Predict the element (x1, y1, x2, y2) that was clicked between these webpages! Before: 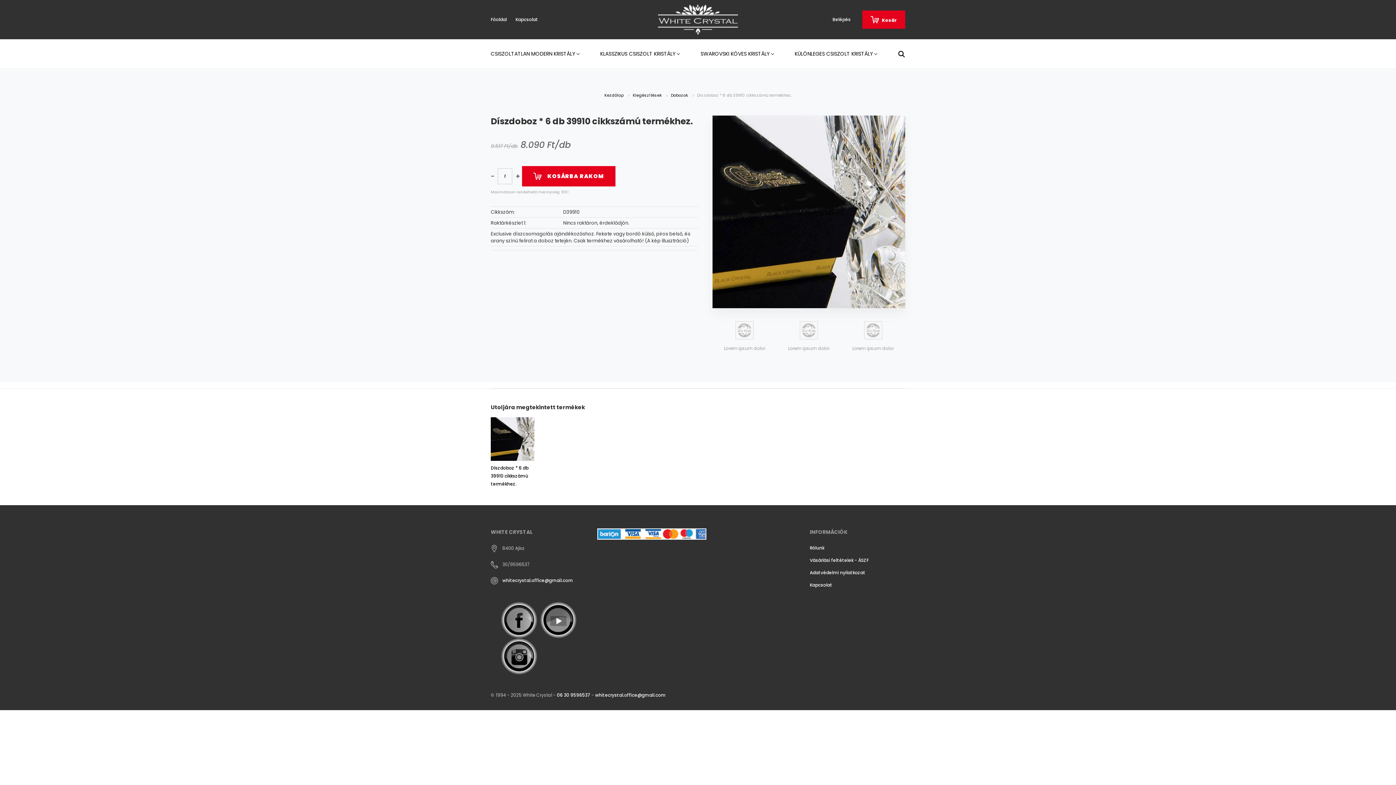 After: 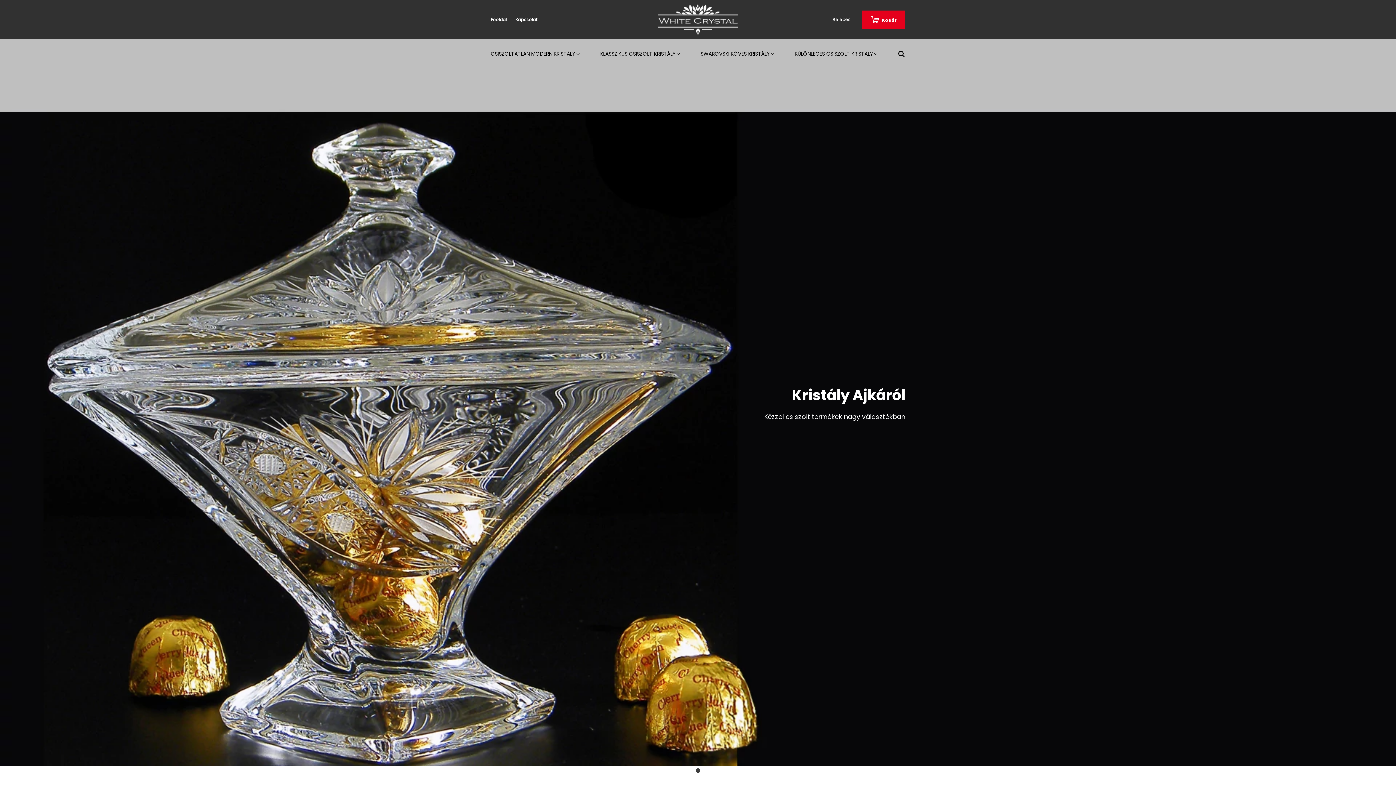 Action: bbox: (658, 1, 738, 37)